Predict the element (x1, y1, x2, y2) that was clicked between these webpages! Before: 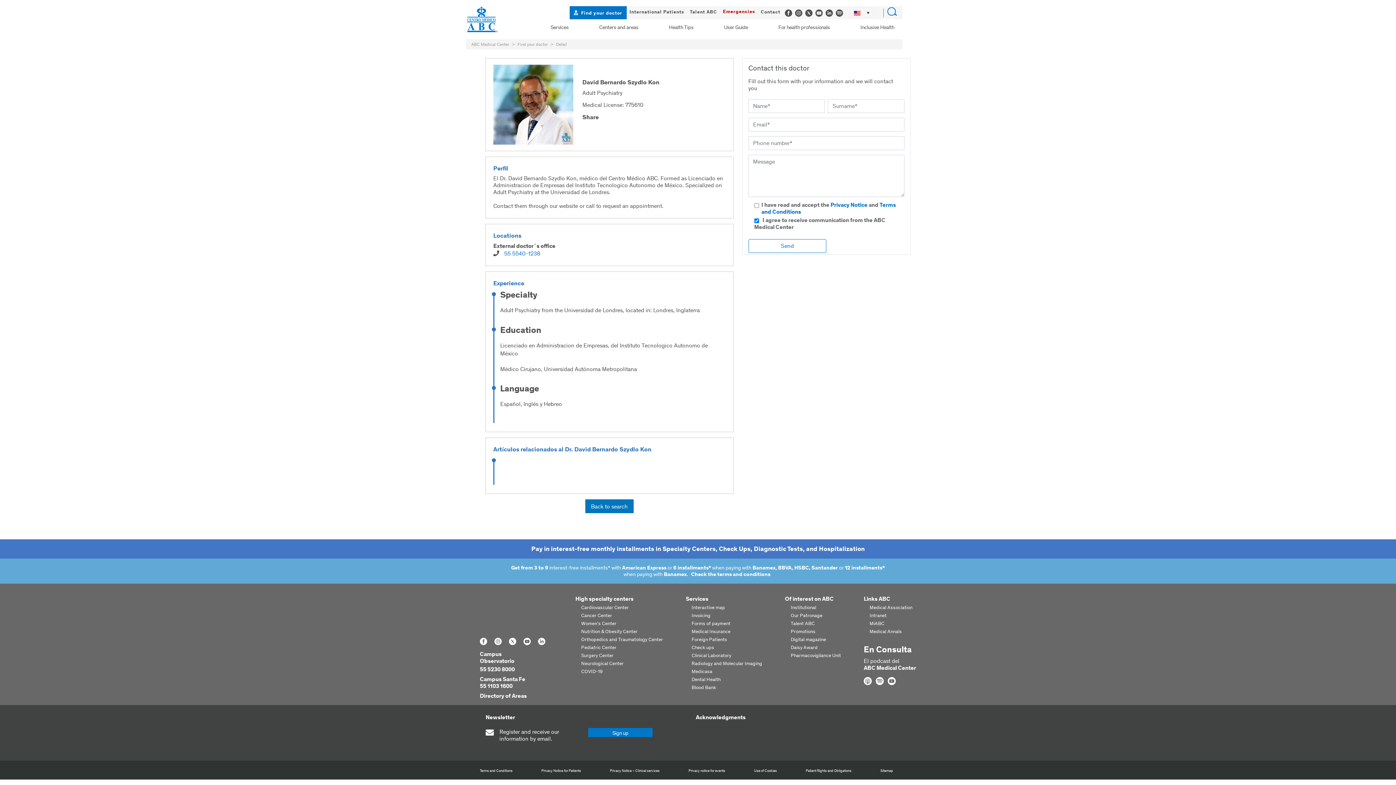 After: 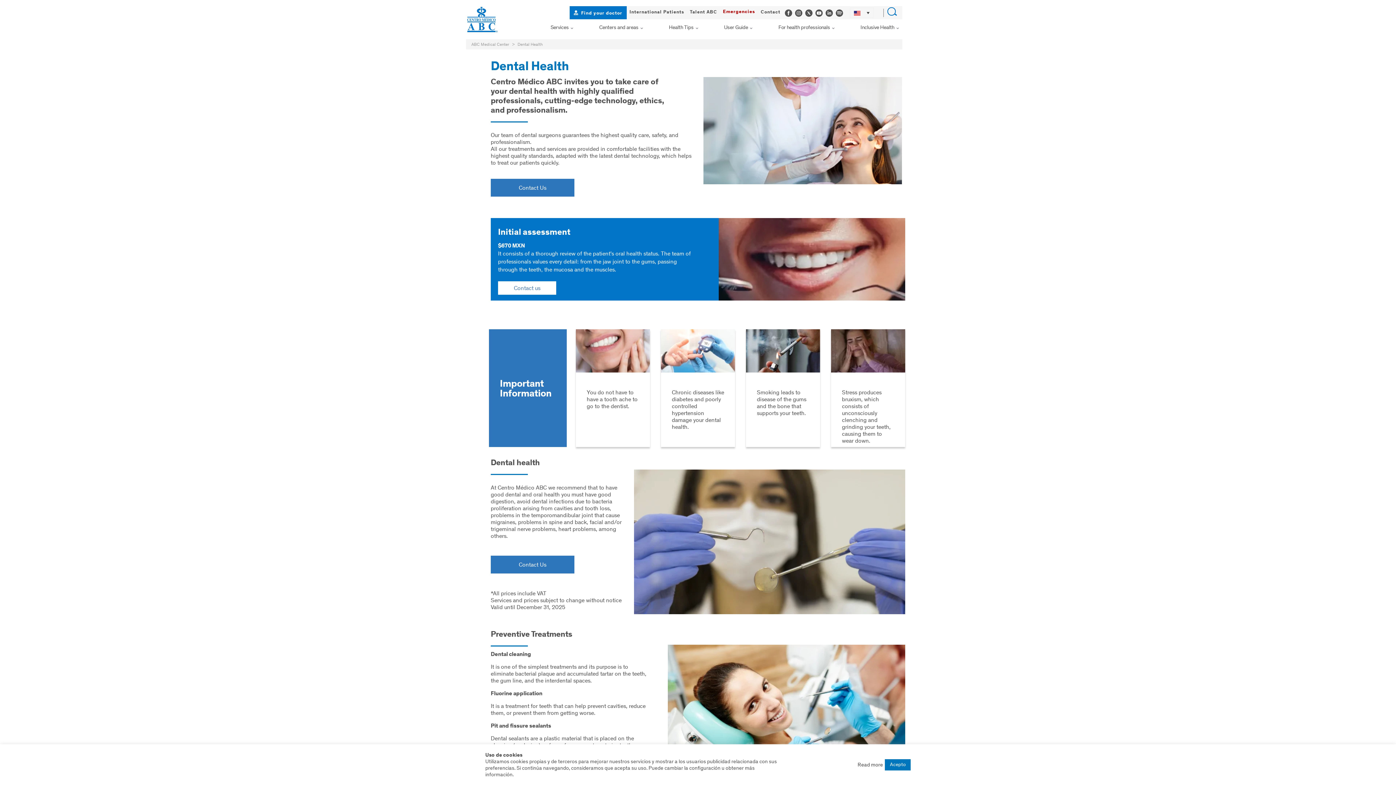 Action: bbox: (691, 676, 720, 684) label: Dental Health